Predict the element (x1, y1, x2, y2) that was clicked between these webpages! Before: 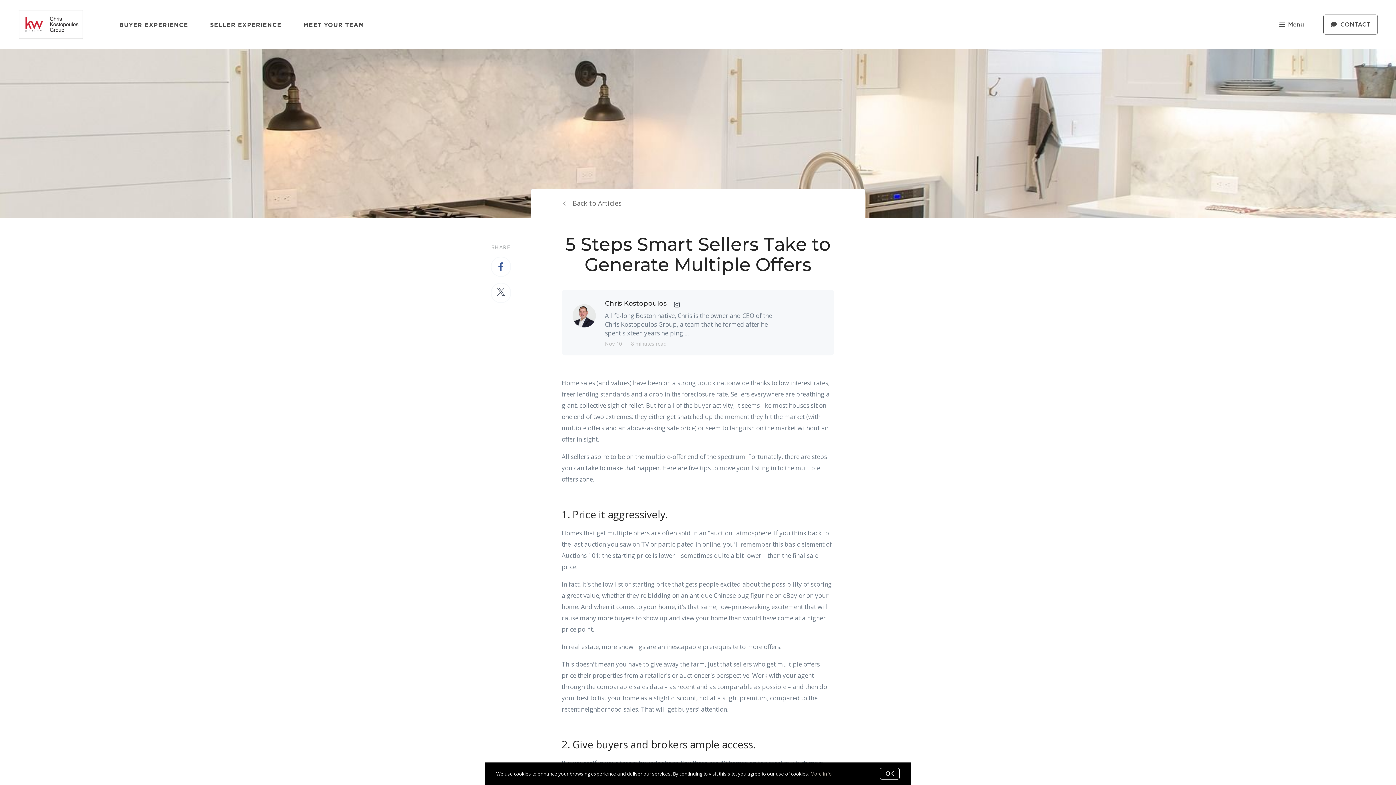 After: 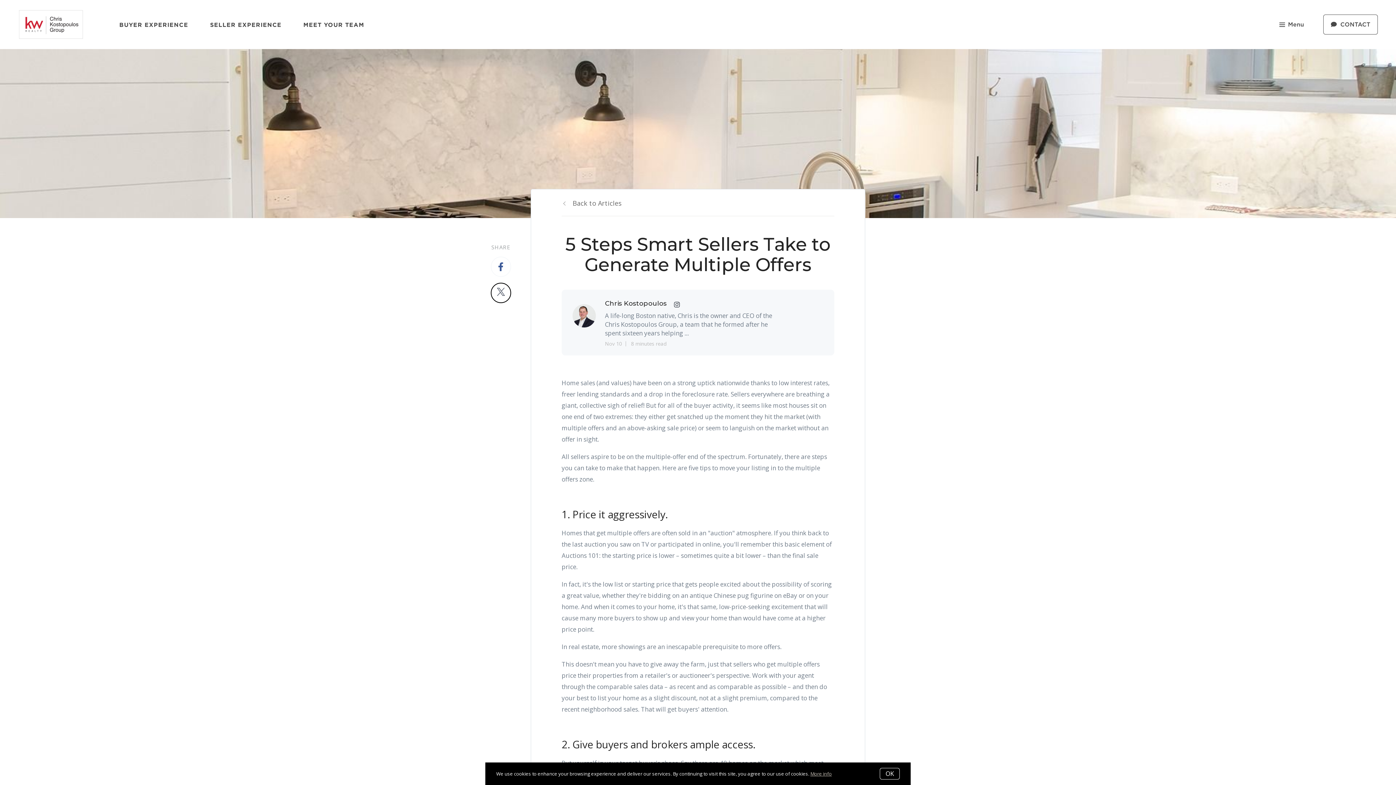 Action: bbox: (490, 282, 511, 303)